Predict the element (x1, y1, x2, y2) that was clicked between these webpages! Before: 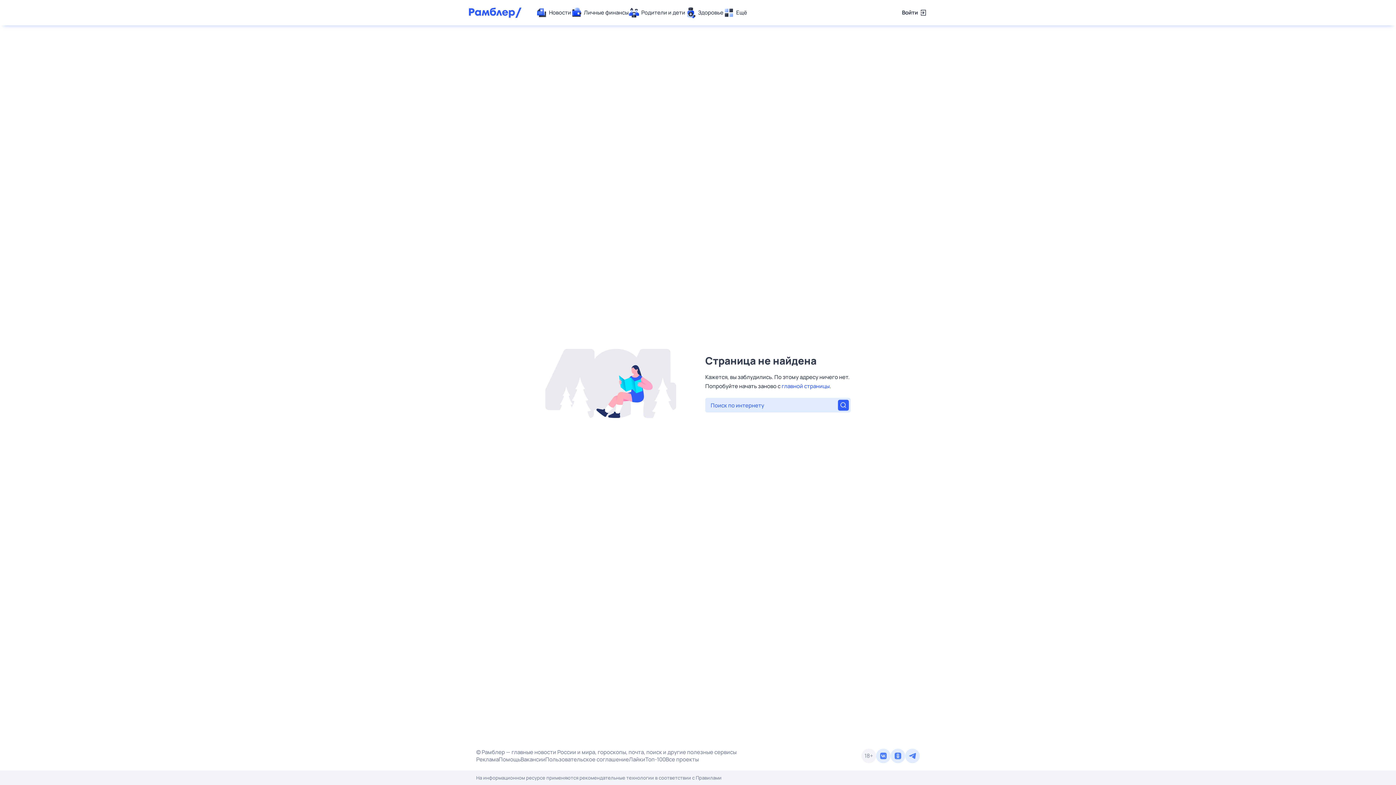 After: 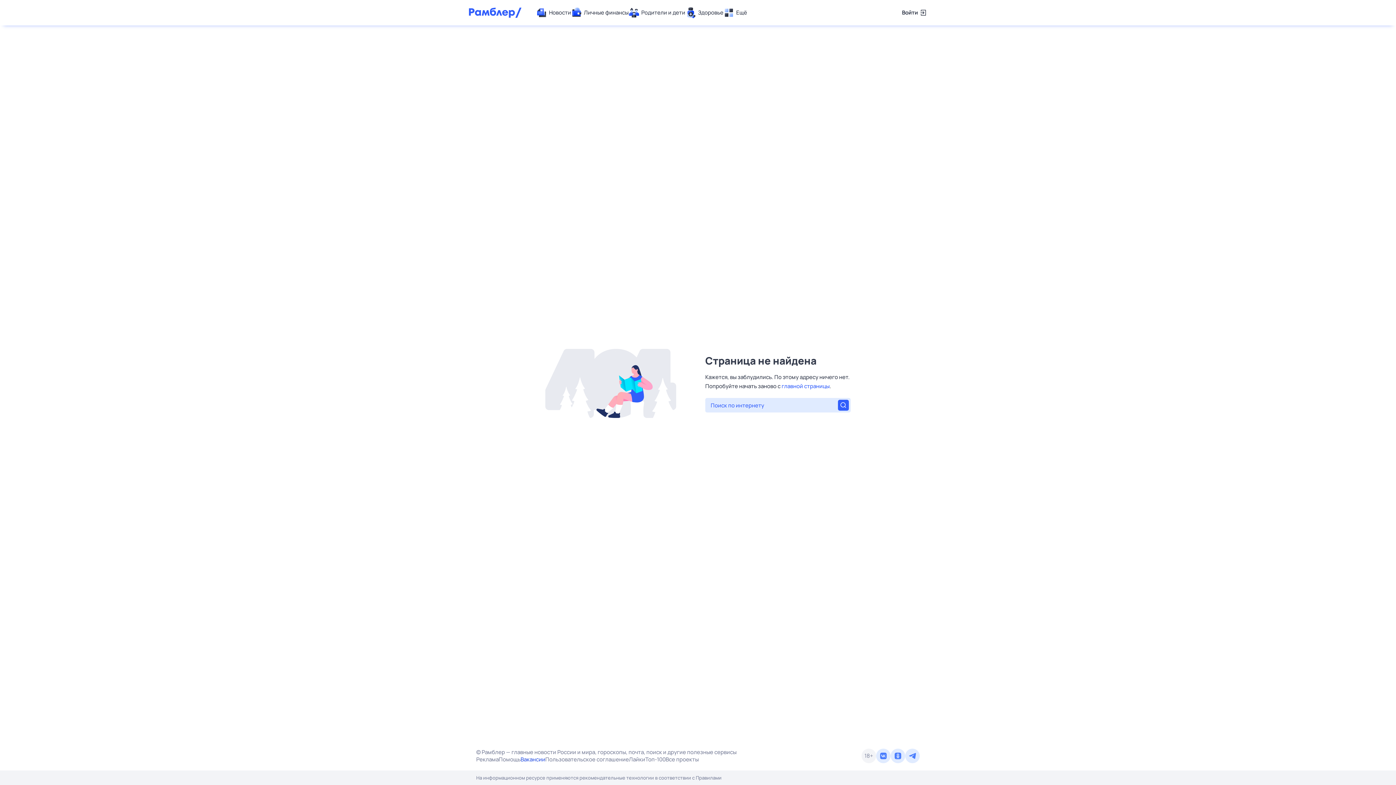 Action: label: Вакансии bbox: (520, 756, 545, 763)